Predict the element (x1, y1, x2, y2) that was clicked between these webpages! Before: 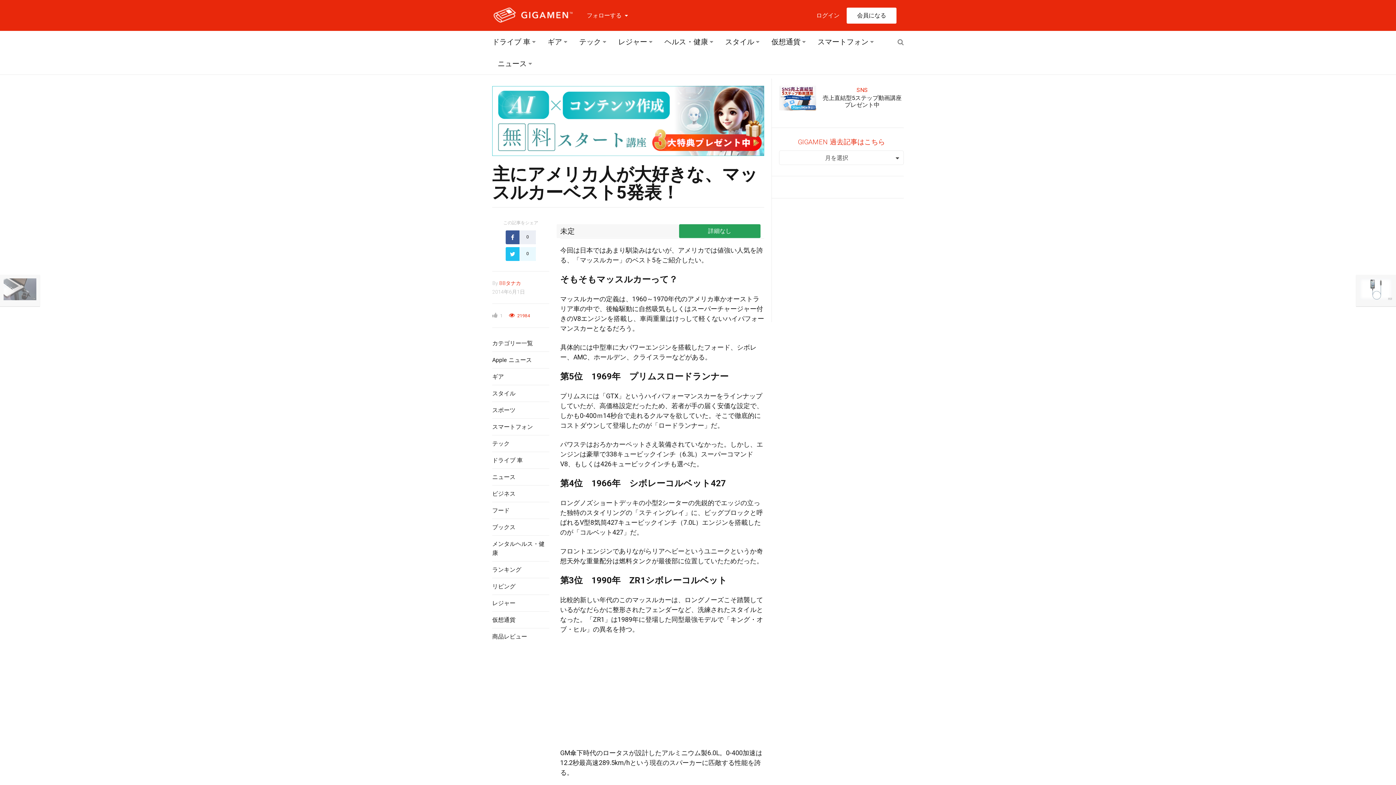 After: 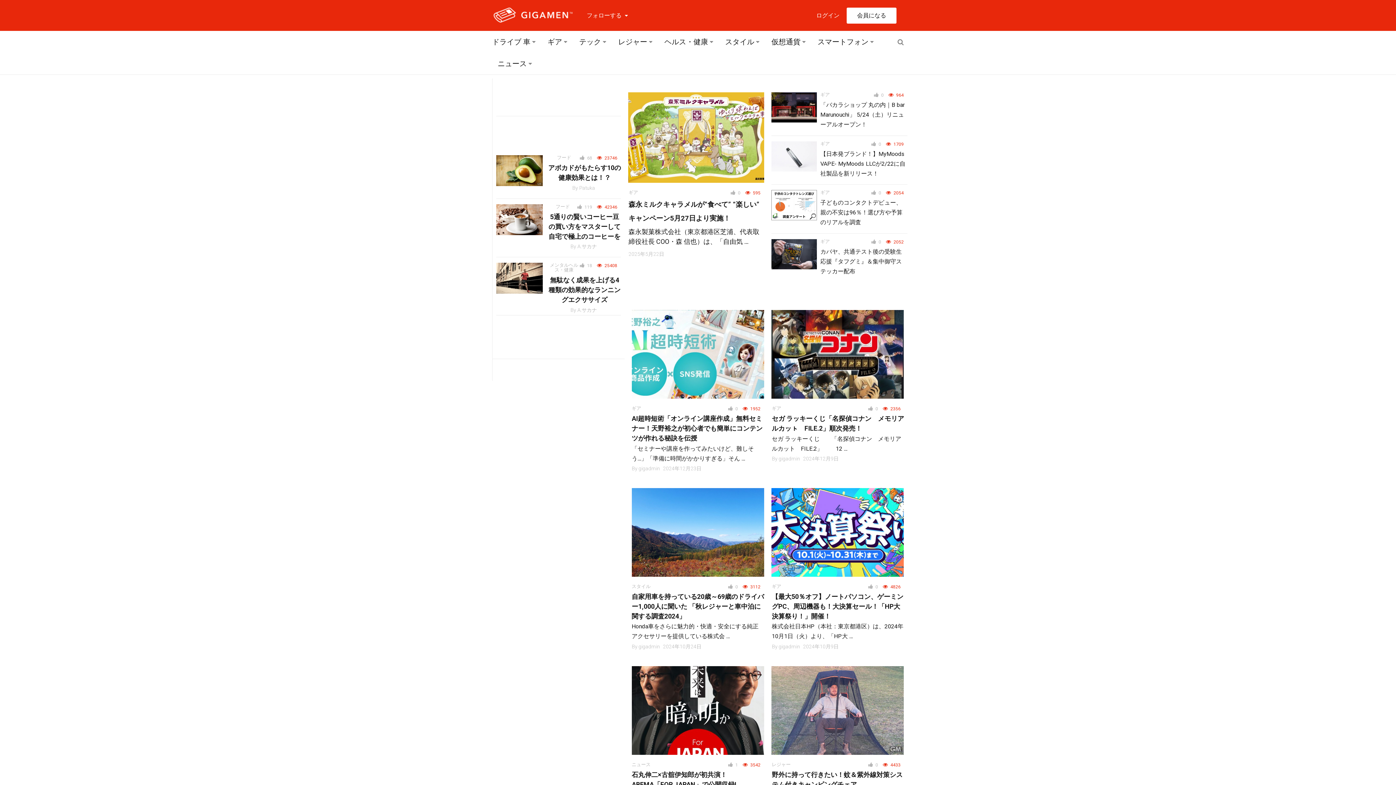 Action: bbox: (492, 339, 533, 346) label: カテゴリー一覧